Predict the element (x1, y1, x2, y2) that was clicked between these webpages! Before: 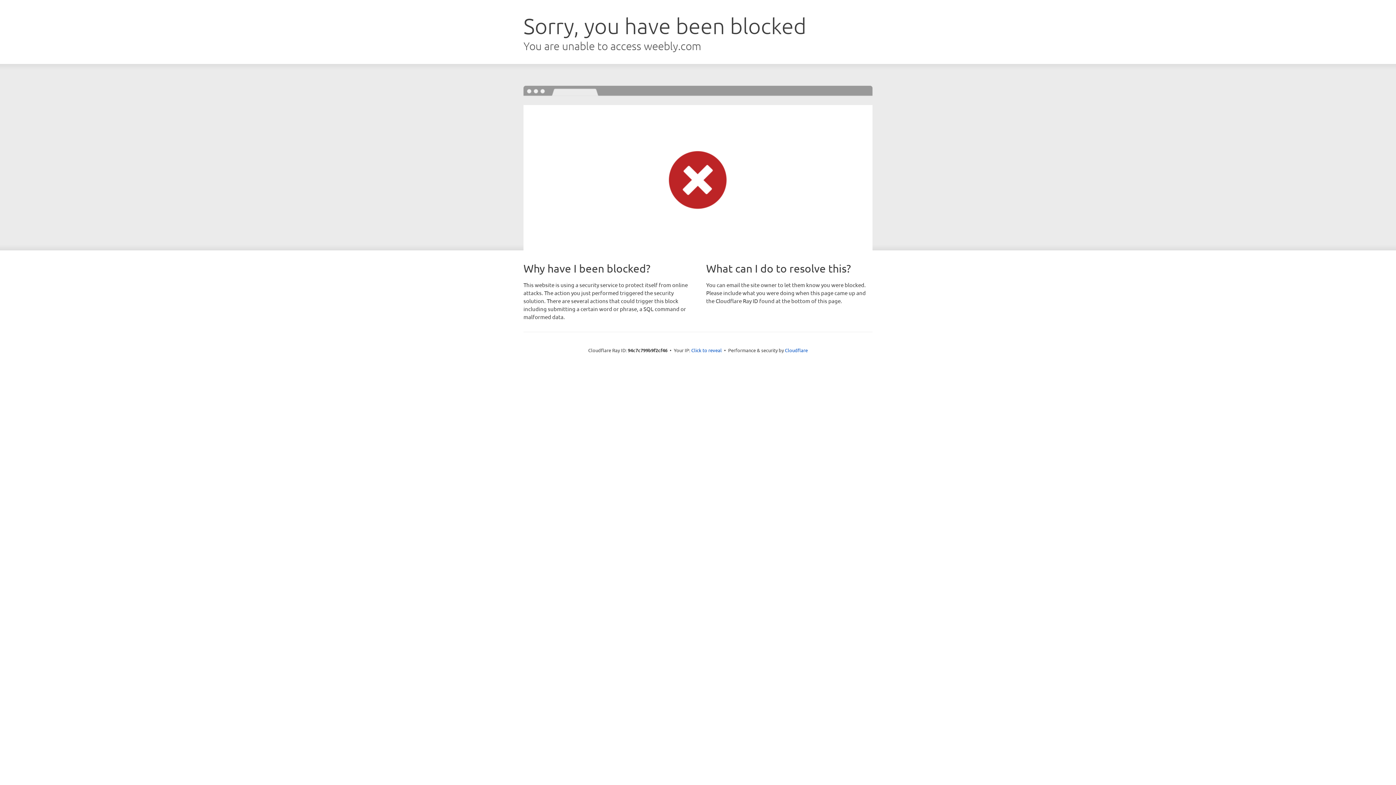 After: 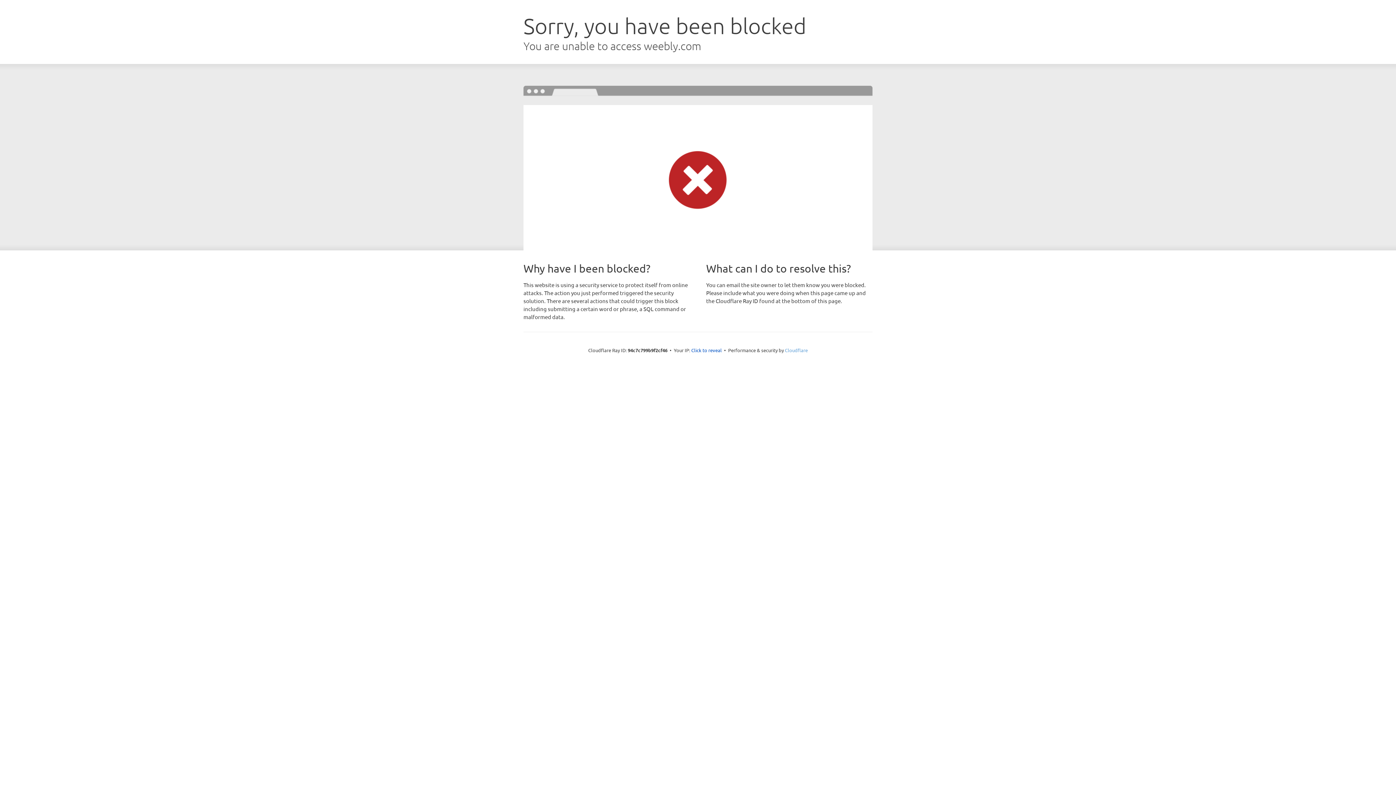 Action: bbox: (785, 347, 808, 353) label: Cloudflare